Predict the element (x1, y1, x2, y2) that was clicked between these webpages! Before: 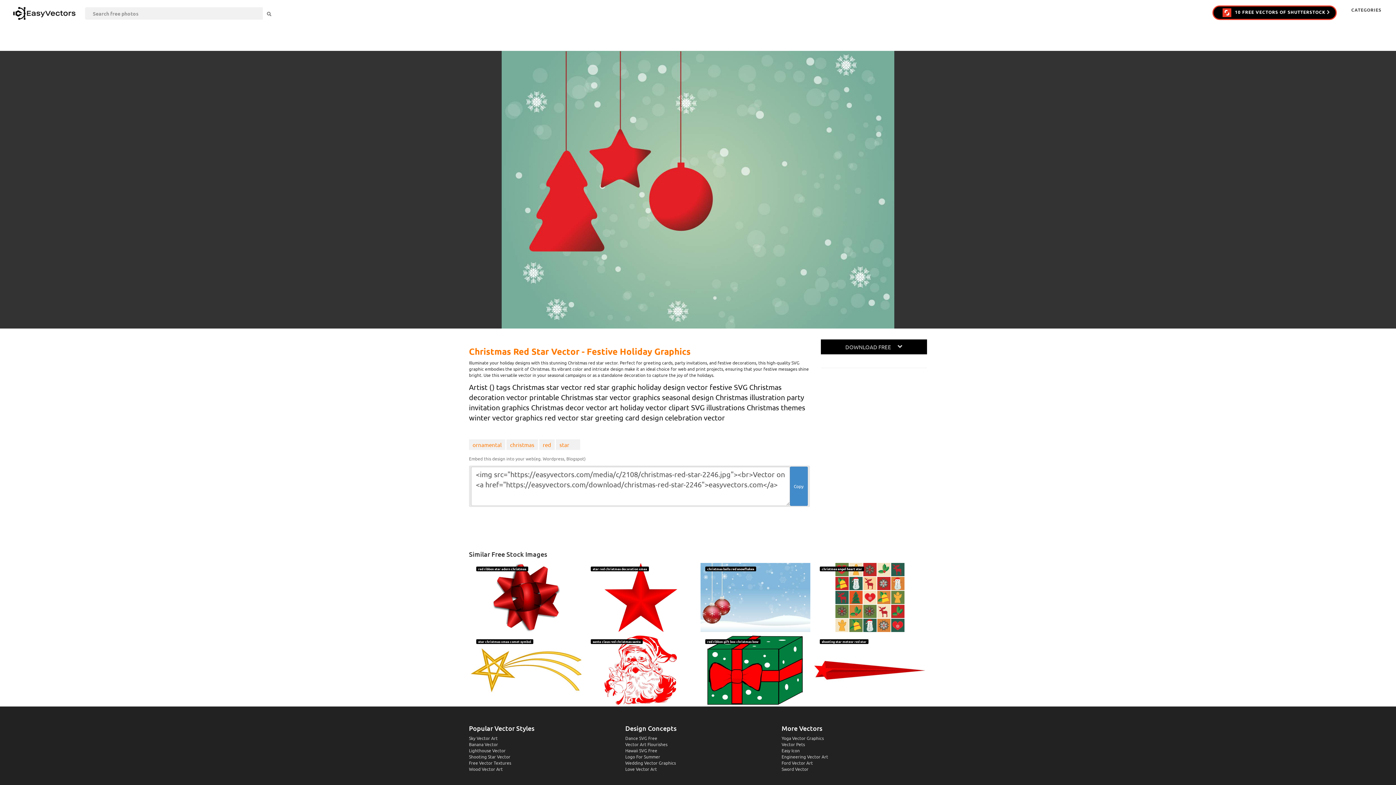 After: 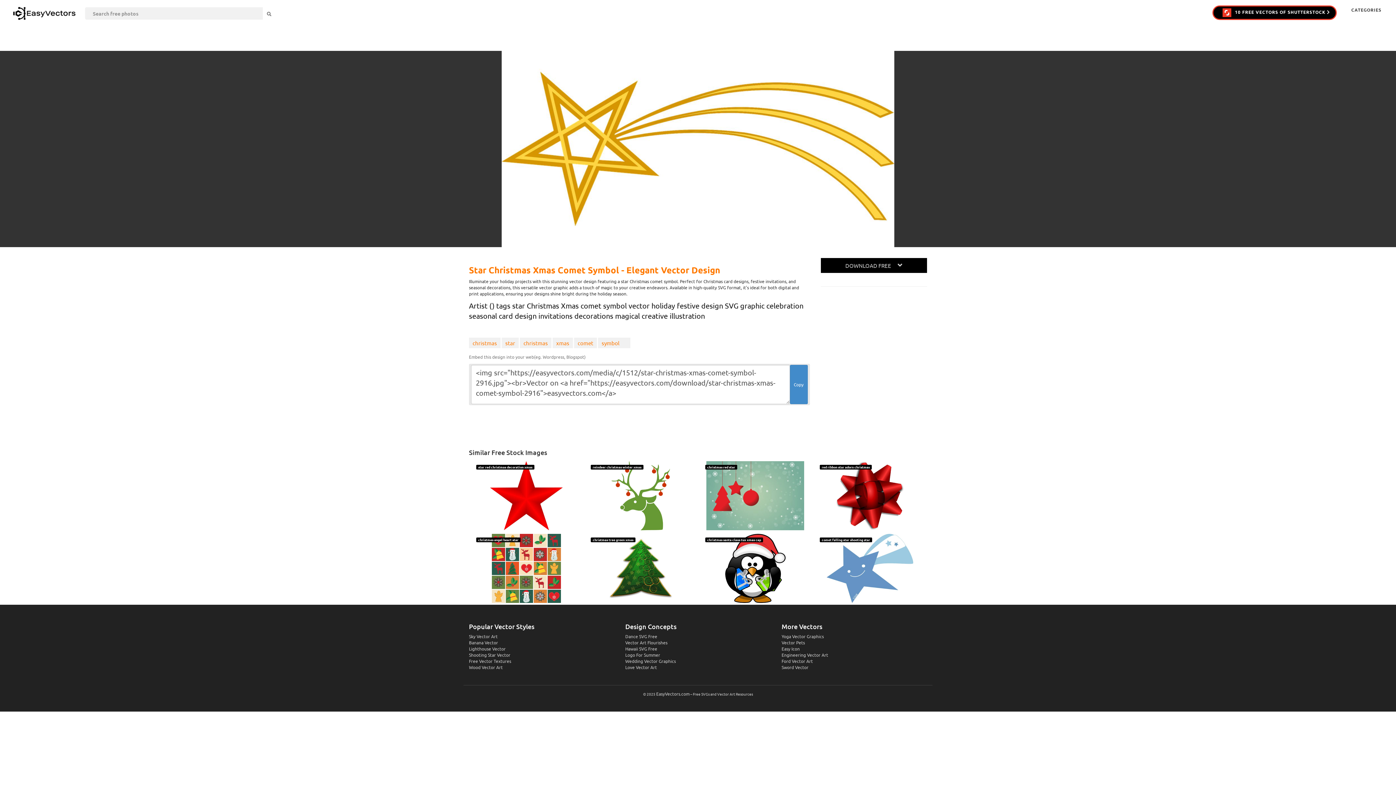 Action: bbox: (476, 635, 576, 704)